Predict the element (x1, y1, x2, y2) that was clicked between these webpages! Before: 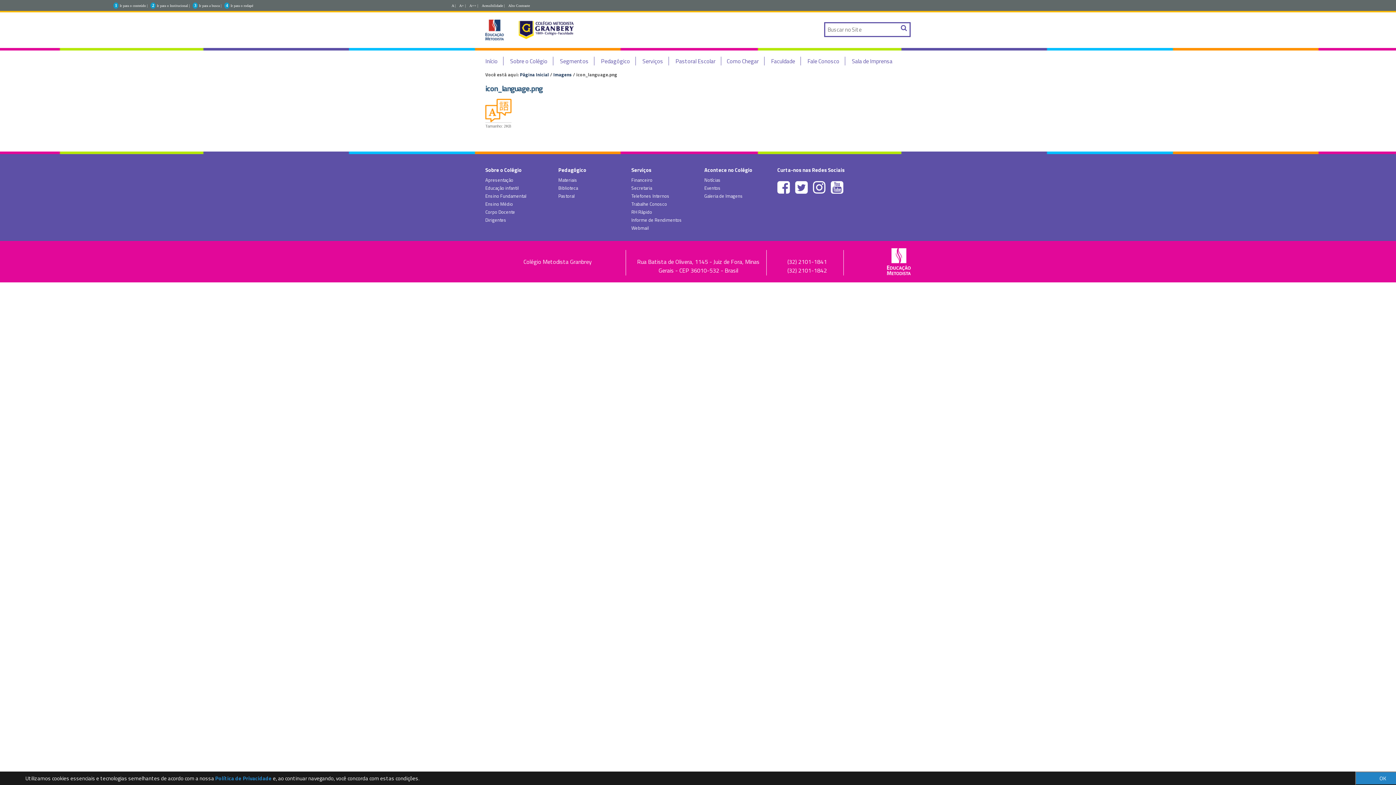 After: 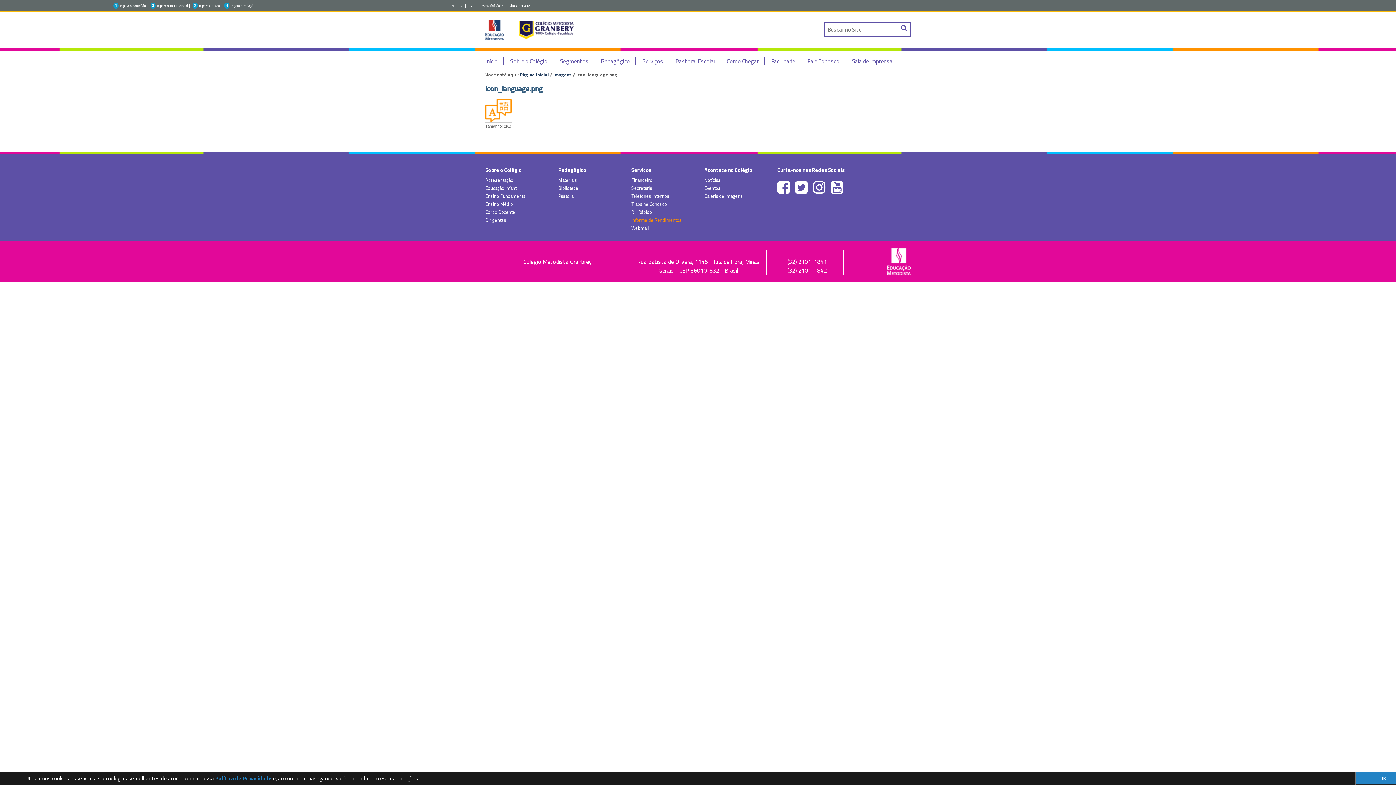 Action: label: Informe de Rendimentos bbox: (631, 216, 682, 223)